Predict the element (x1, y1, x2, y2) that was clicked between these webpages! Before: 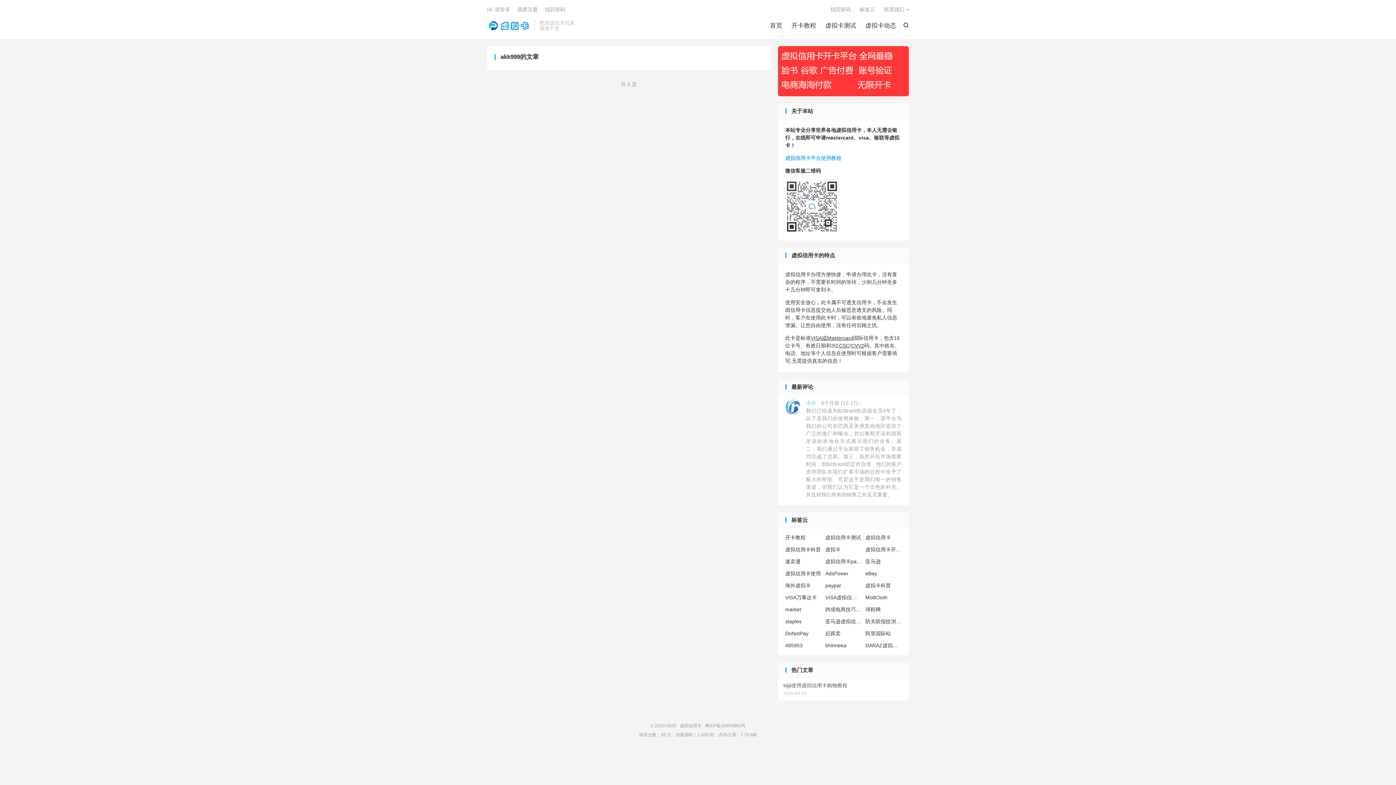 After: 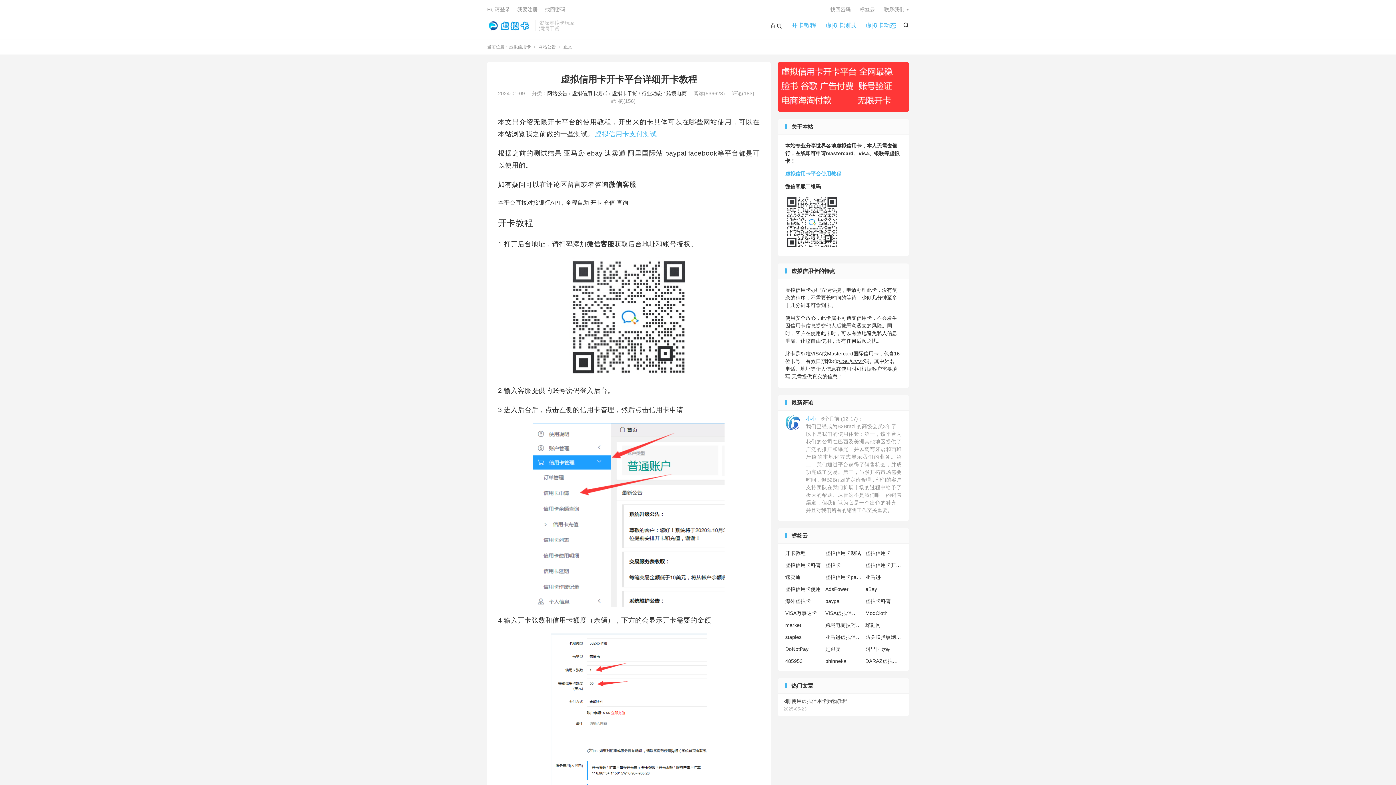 Action: bbox: (785, 155, 841, 161) label: 虚拟信用卡平台使用教程